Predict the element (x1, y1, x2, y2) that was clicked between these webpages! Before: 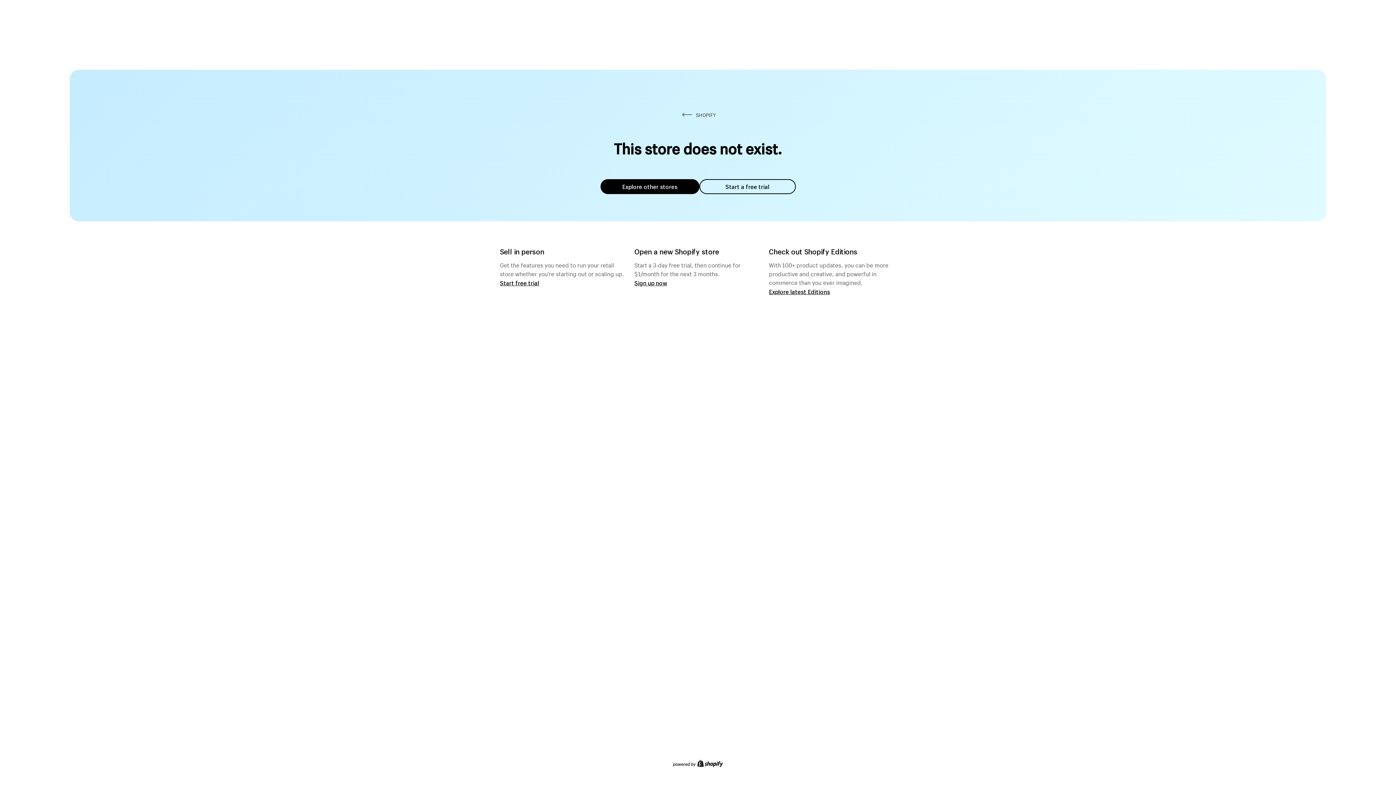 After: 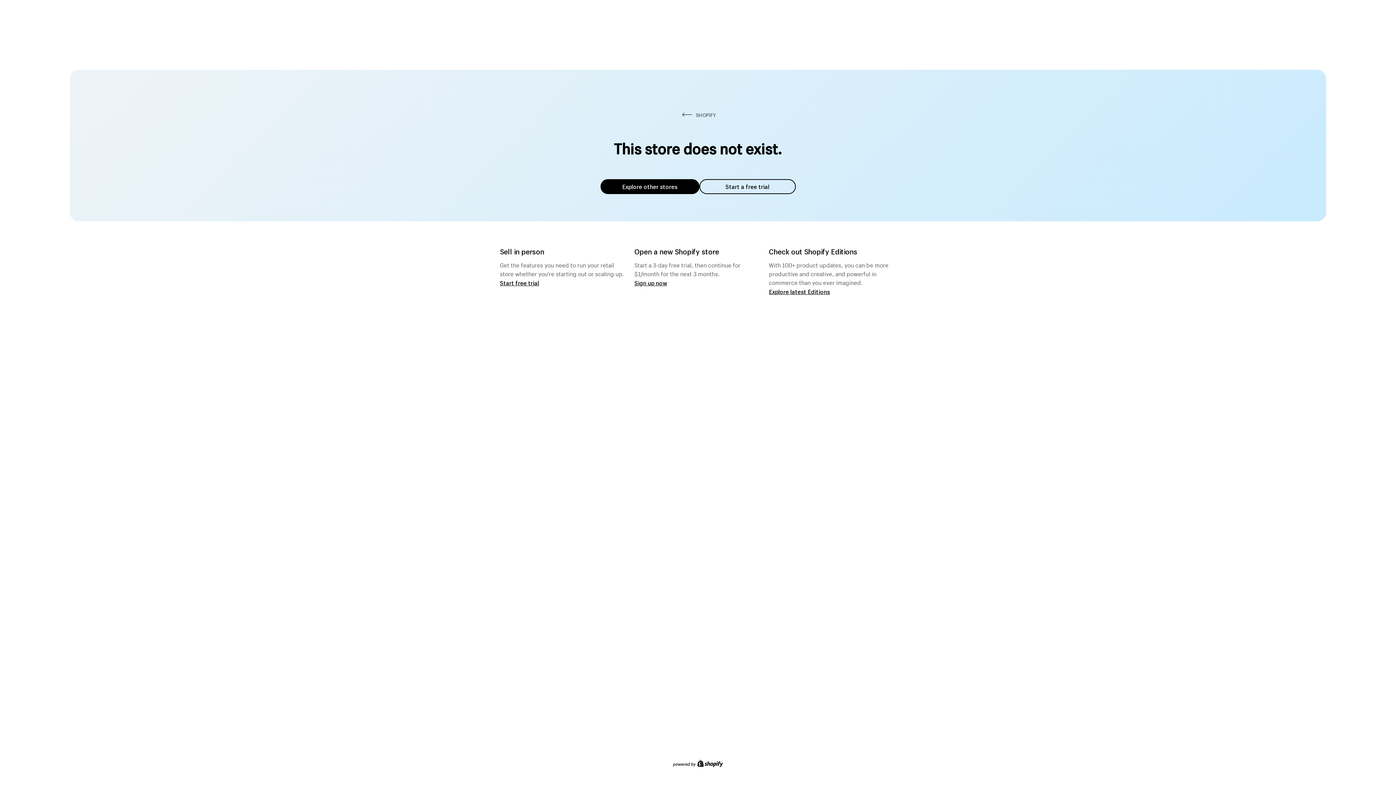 Action: label: Explore other stores bbox: (600, 179, 699, 194)